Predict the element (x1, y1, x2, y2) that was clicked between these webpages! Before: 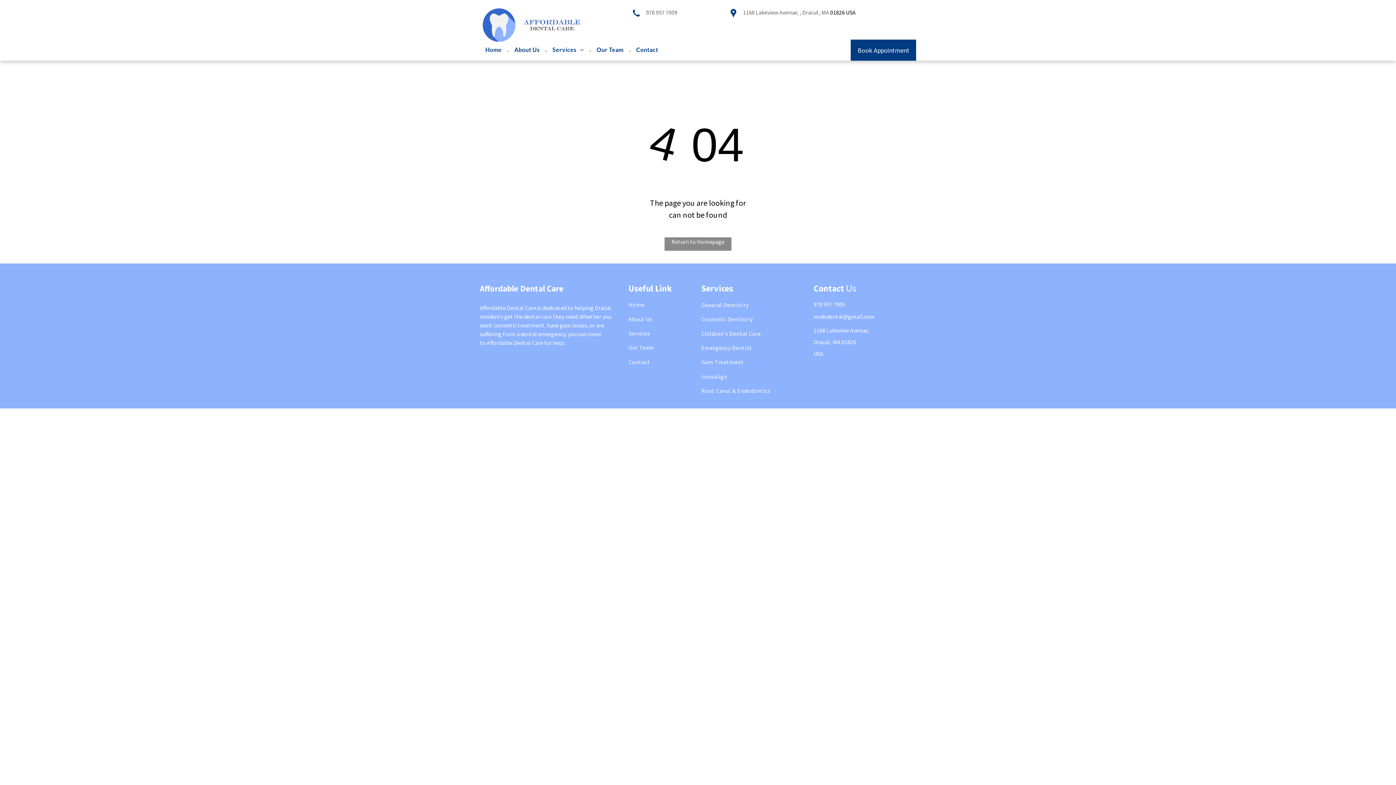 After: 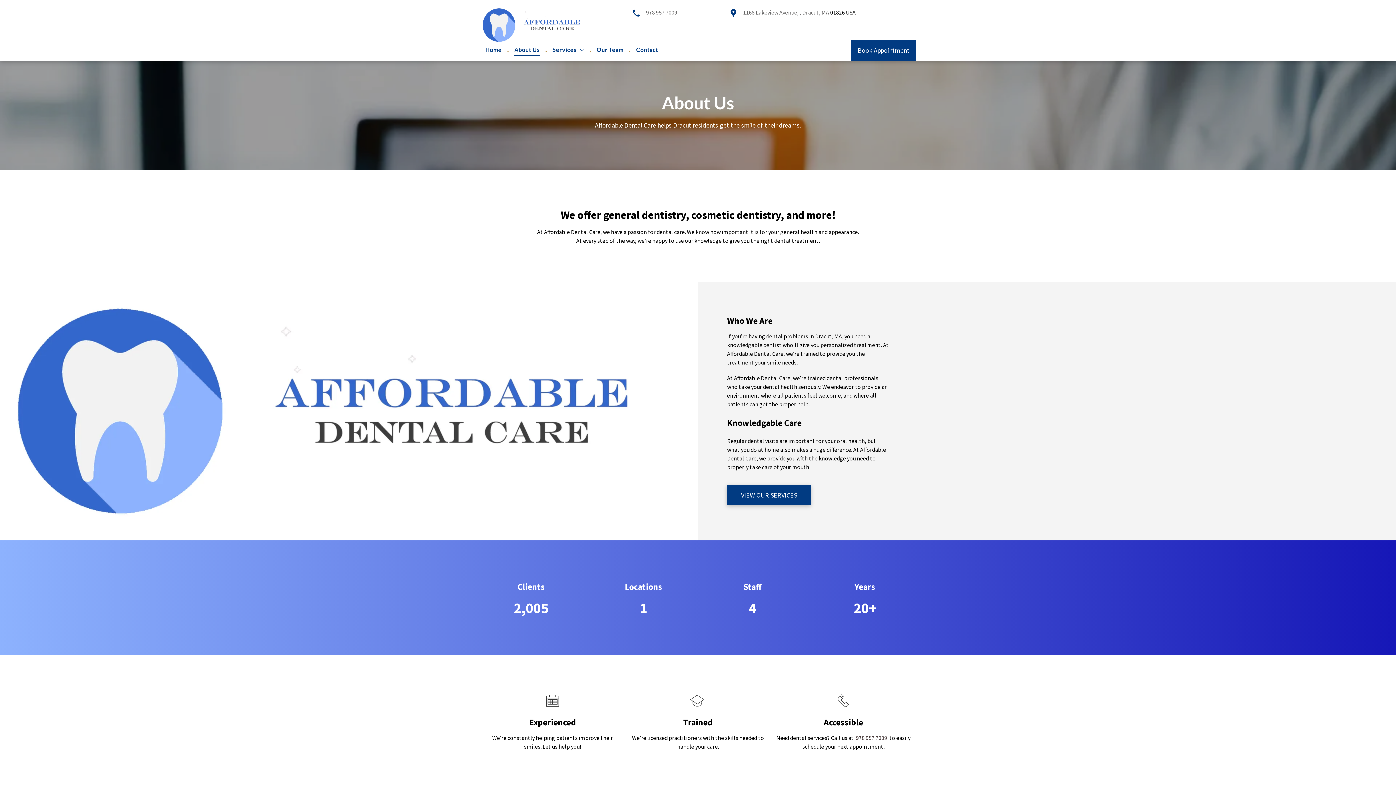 Action: bbox: (509, 43, 545, 56) label: About Us